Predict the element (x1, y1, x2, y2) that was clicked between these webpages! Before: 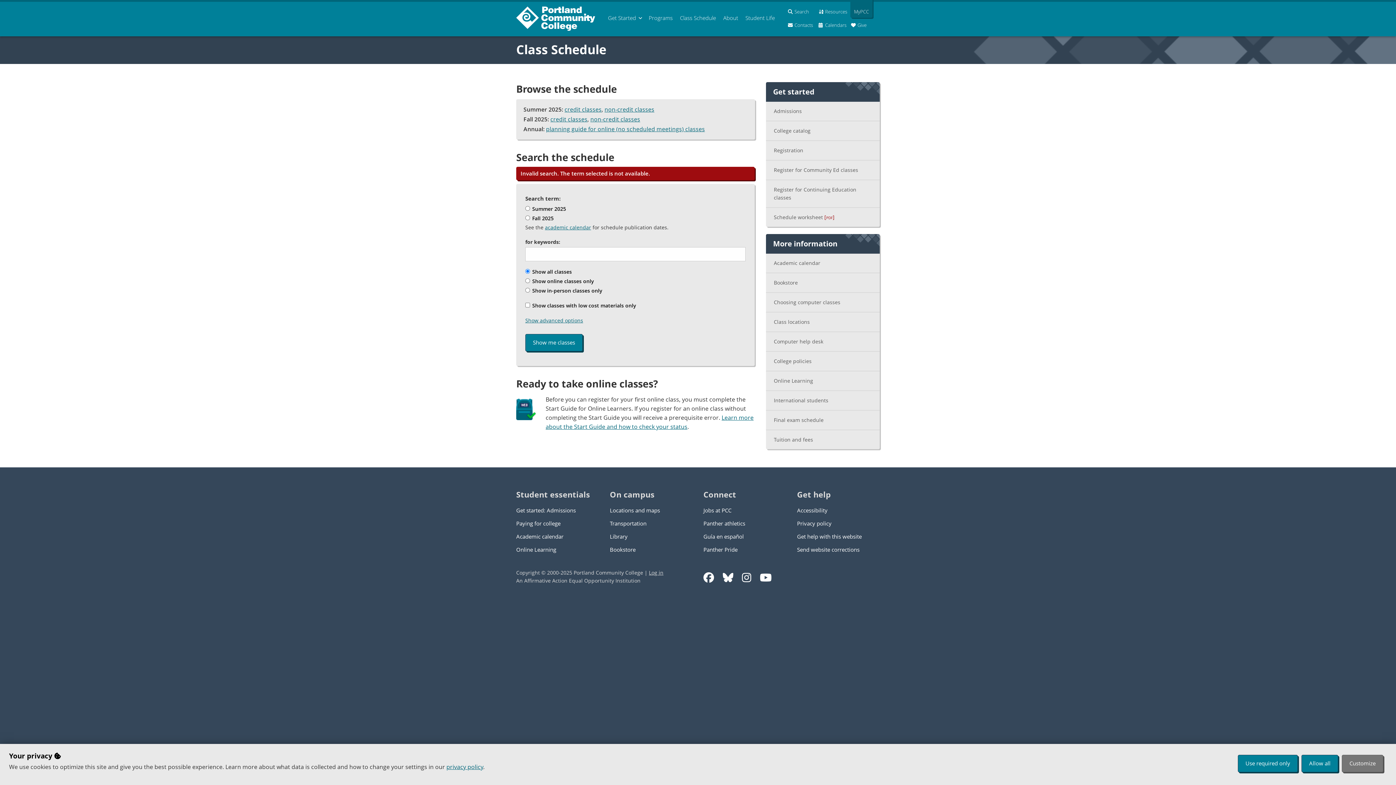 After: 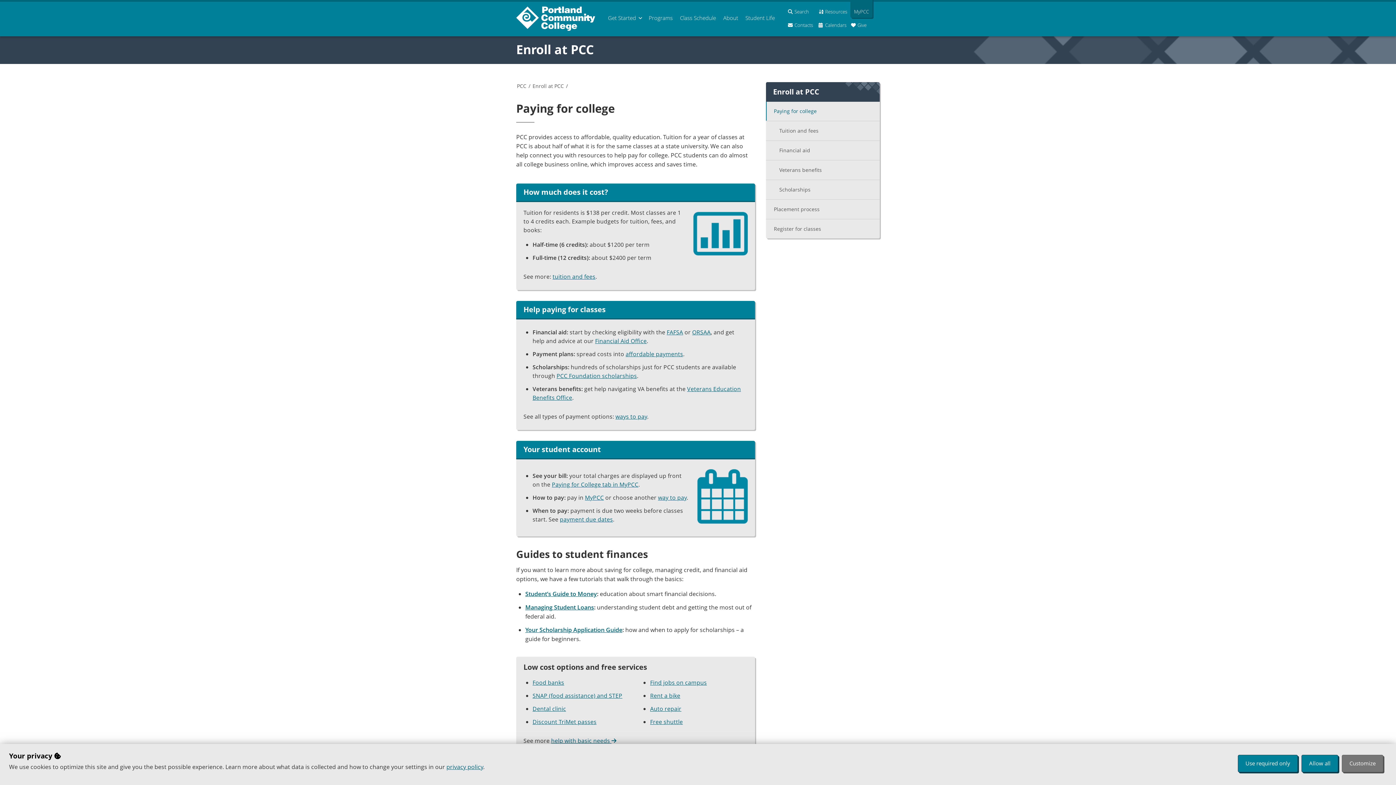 Action: bbox: (516, 519, 599, 528) label: Paying for college